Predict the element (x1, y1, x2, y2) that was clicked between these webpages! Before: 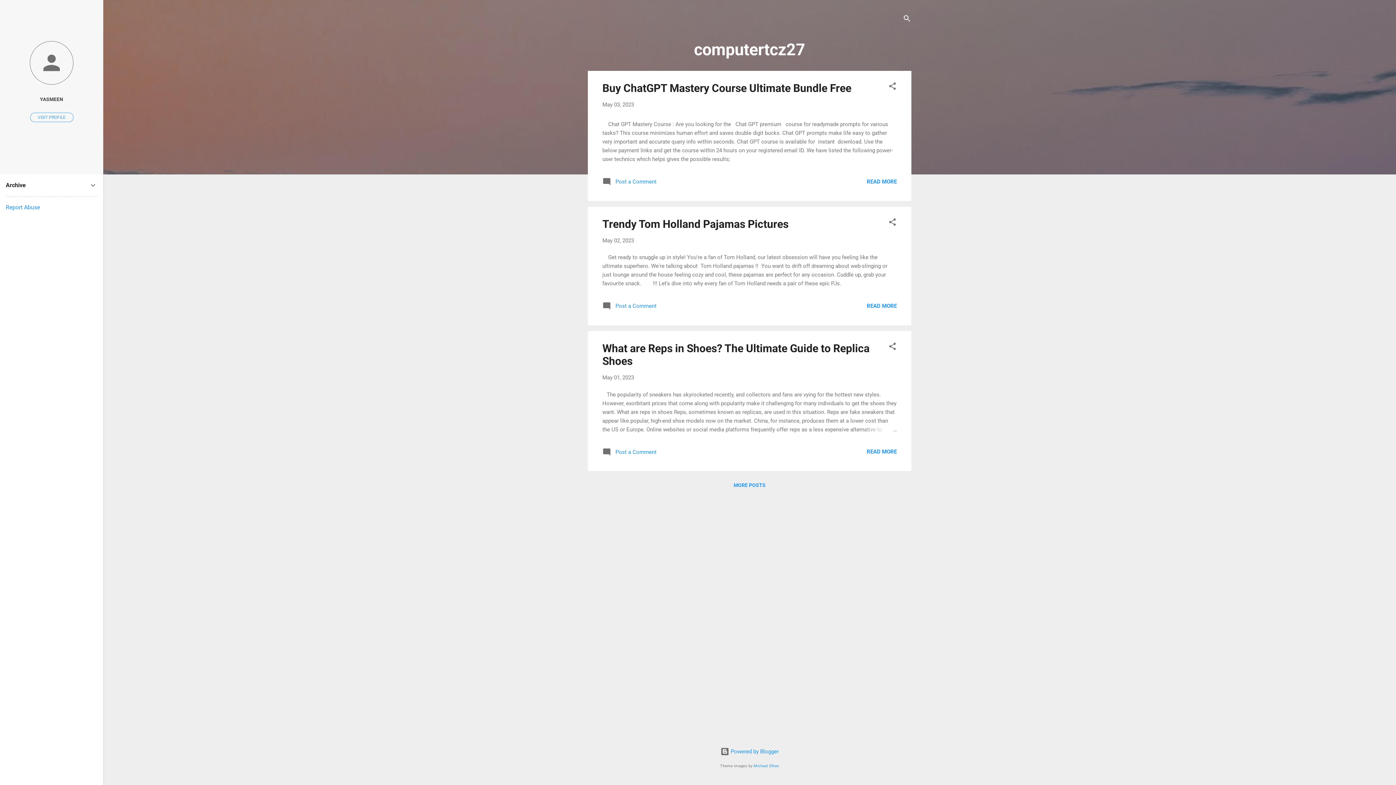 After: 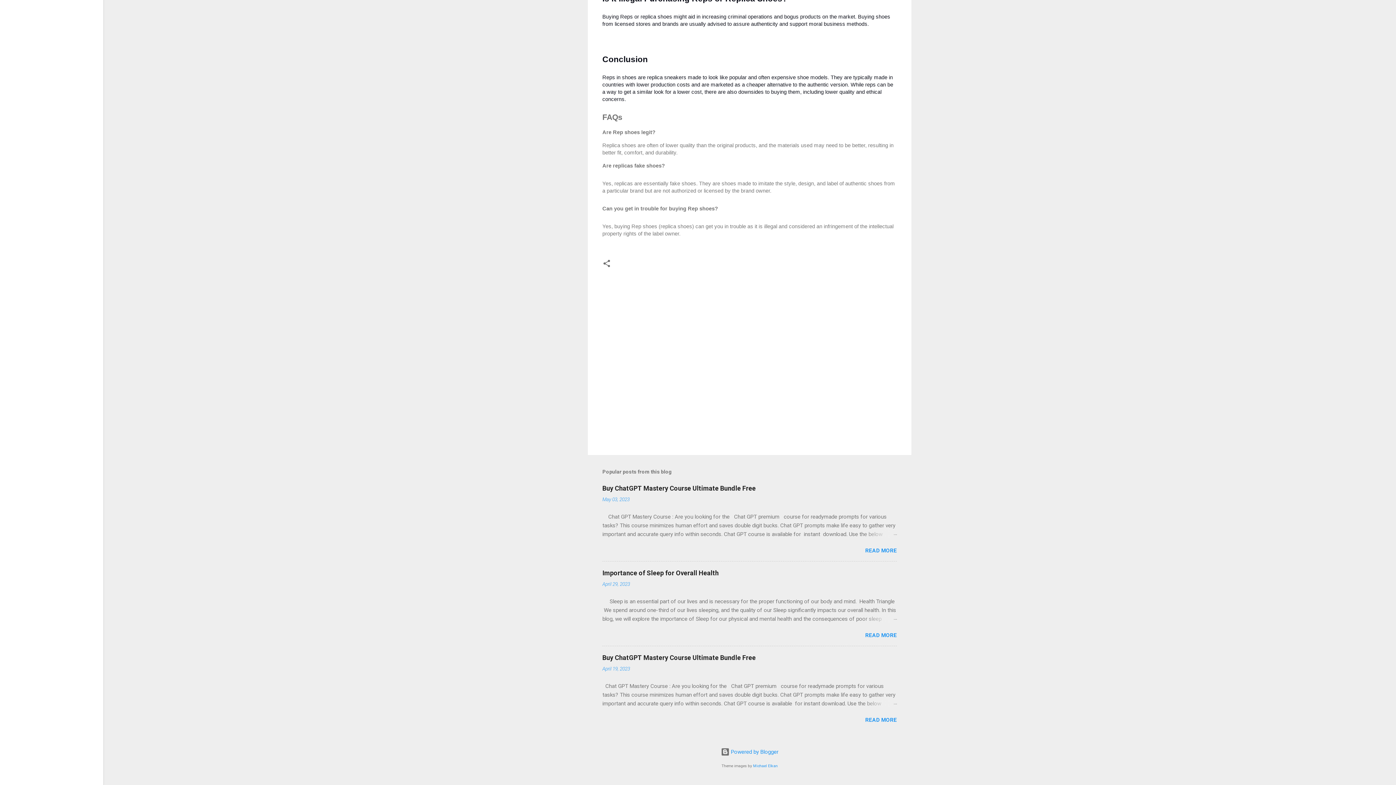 Action: label:  Post a Comment bbox: (602, 451, 656, 458)